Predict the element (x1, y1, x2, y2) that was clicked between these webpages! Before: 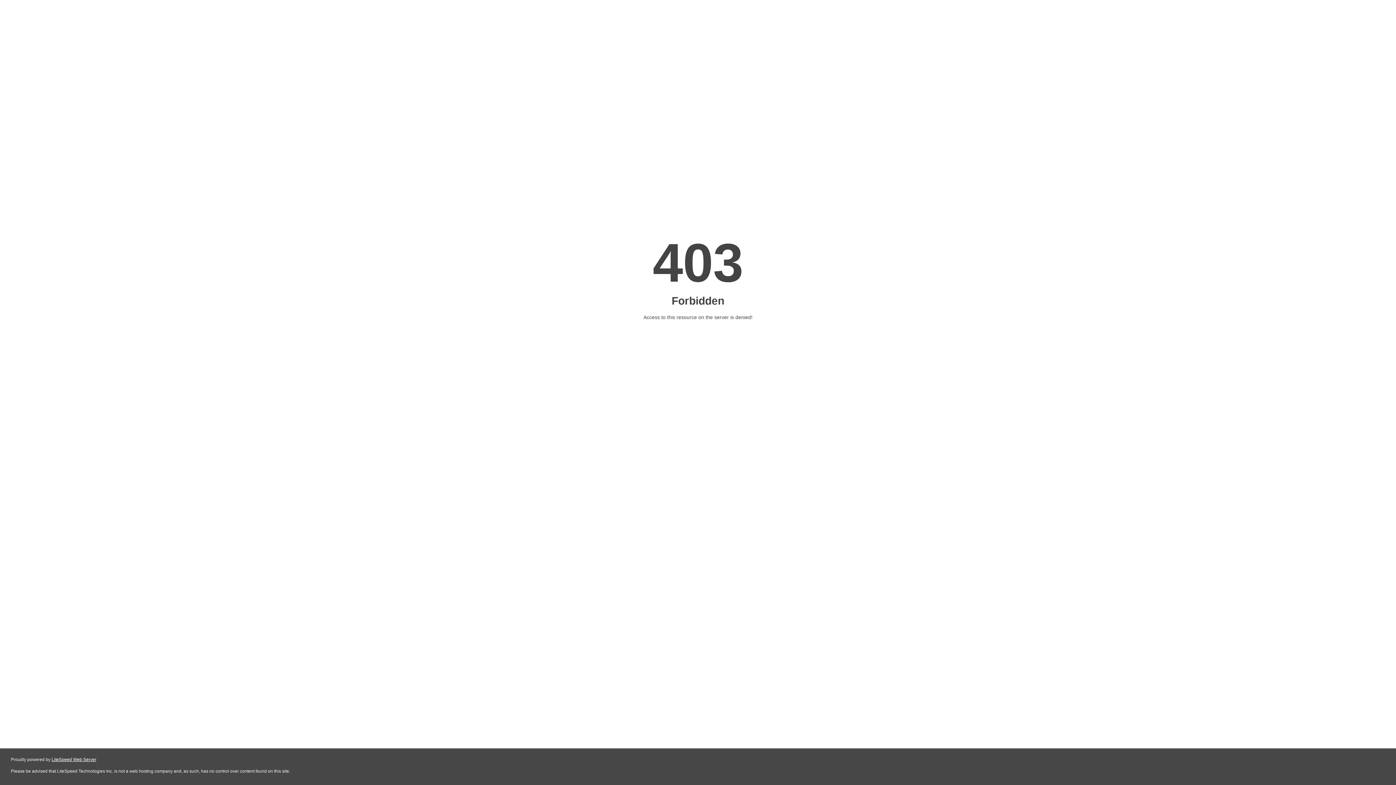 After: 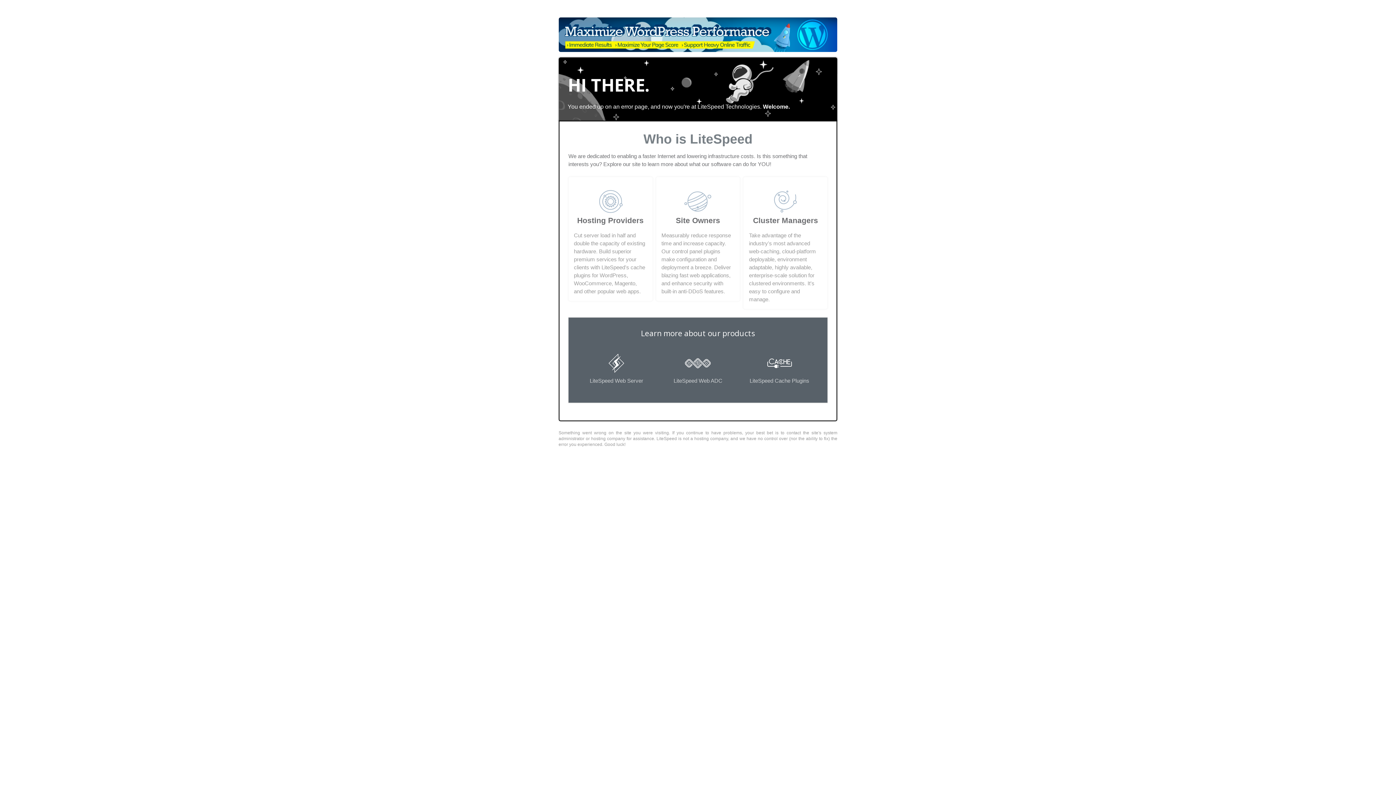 Action: label: LiteSpeed Web Server bbox: (51, 757, 96, 762)